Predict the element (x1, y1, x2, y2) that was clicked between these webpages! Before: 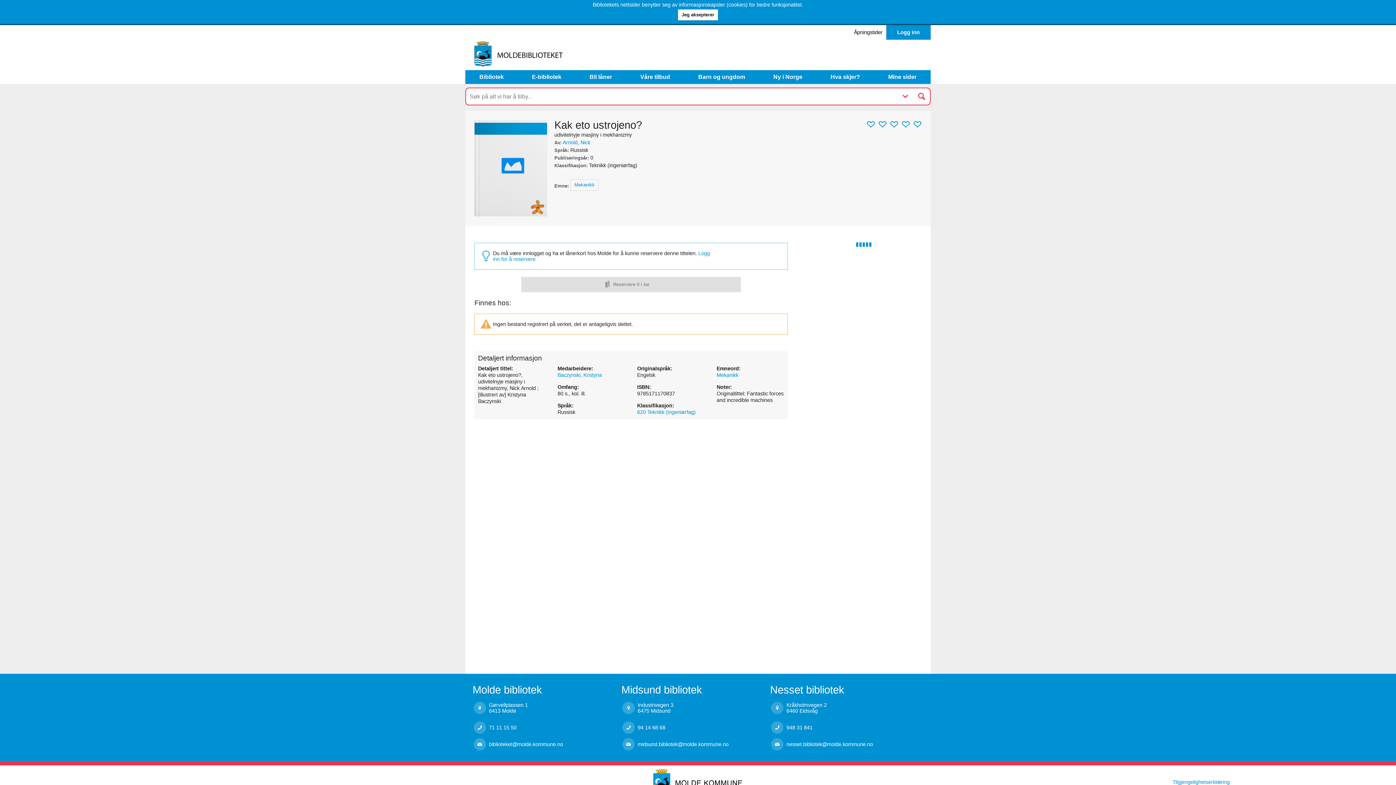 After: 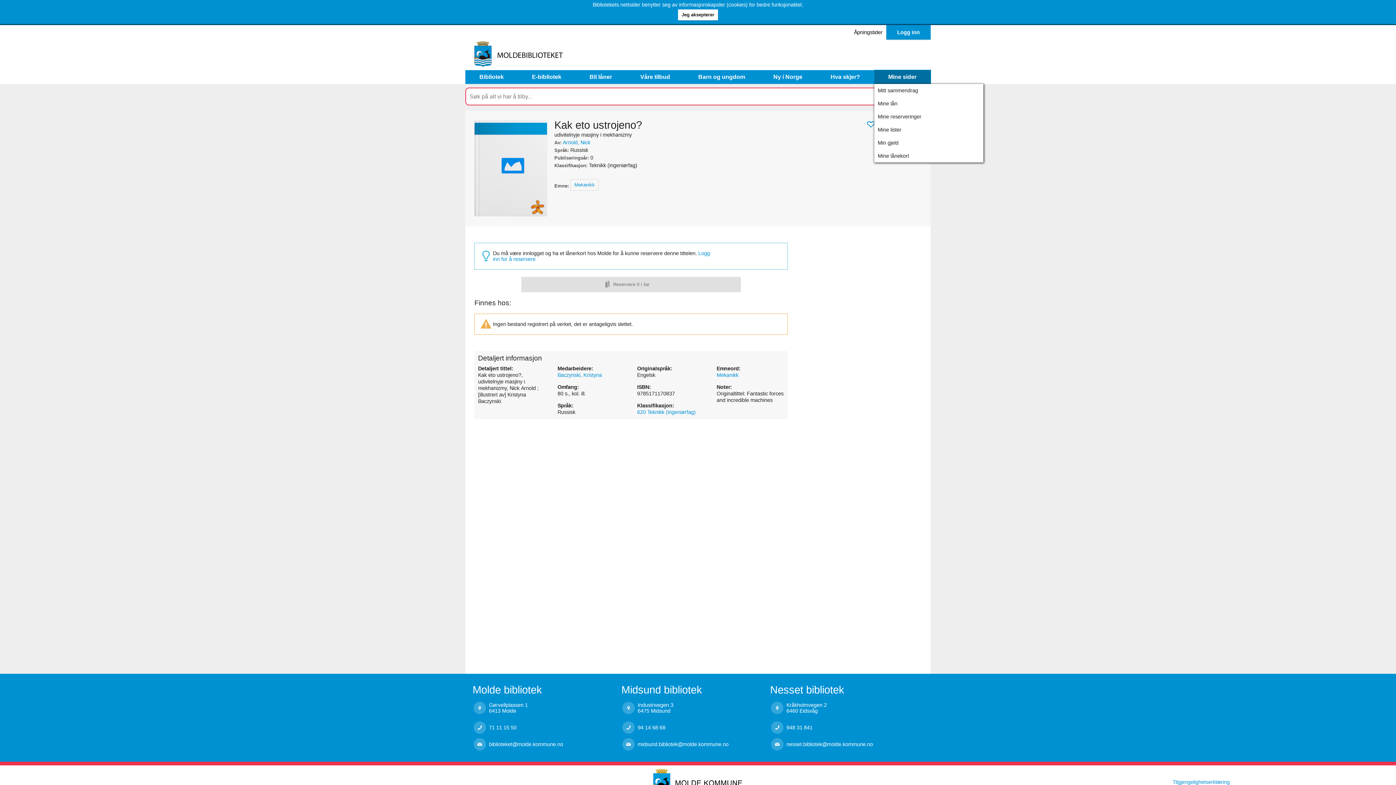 Action: label: Mine sider bbox: (874, 70, 930, 84)